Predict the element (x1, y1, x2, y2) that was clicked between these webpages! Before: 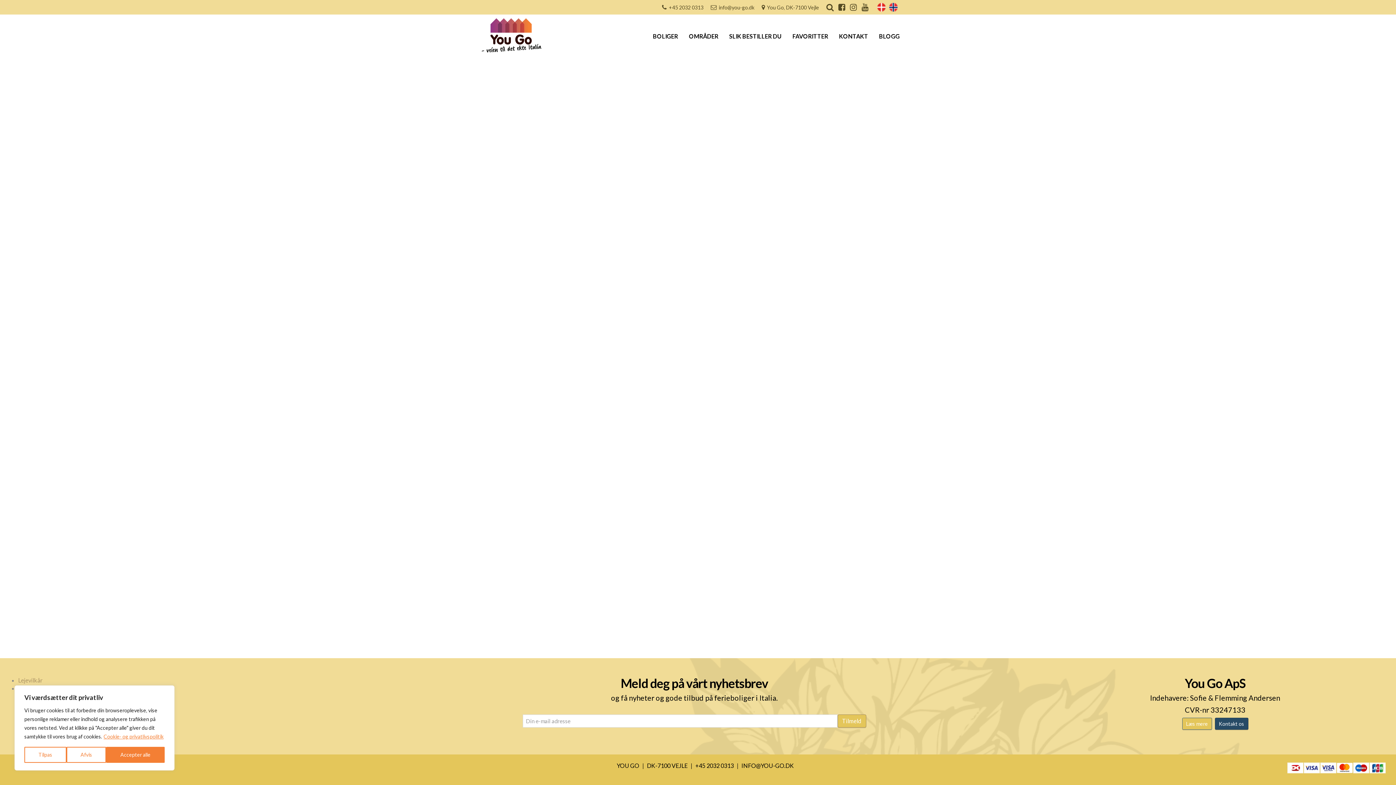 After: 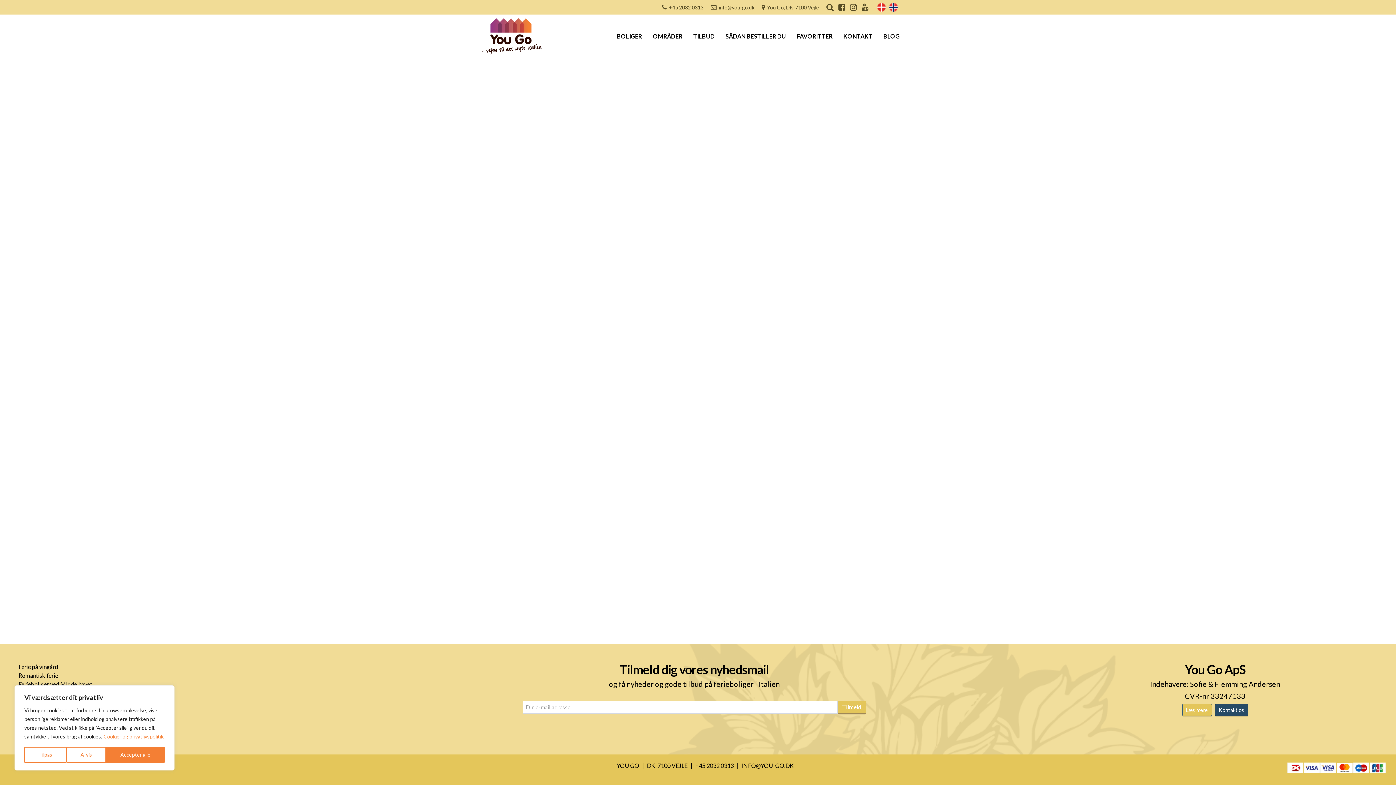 Action: bbox: (877, 3, 885, 11)